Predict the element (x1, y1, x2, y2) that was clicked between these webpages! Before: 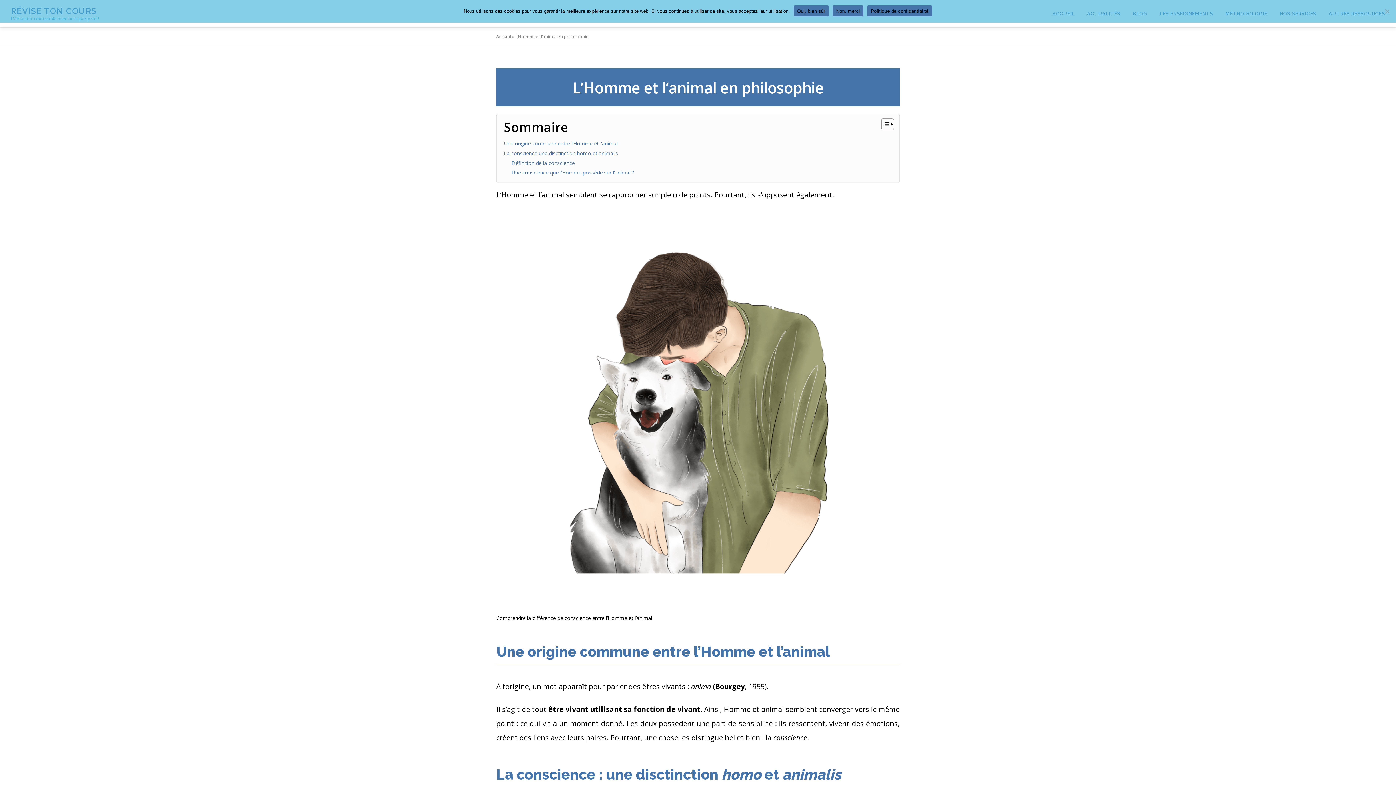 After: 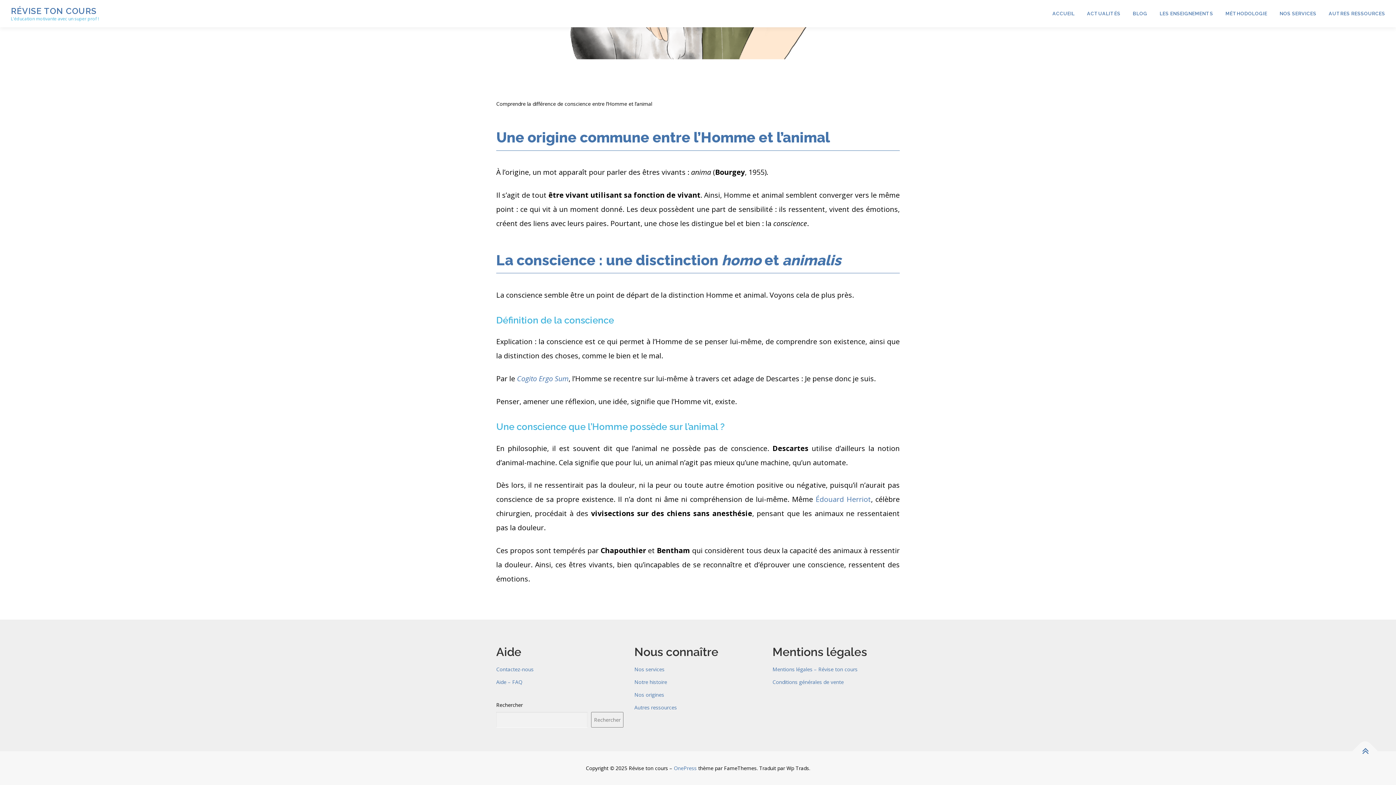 Action: bbox: (511, 159, 574, 168) label: Définition de la conscience